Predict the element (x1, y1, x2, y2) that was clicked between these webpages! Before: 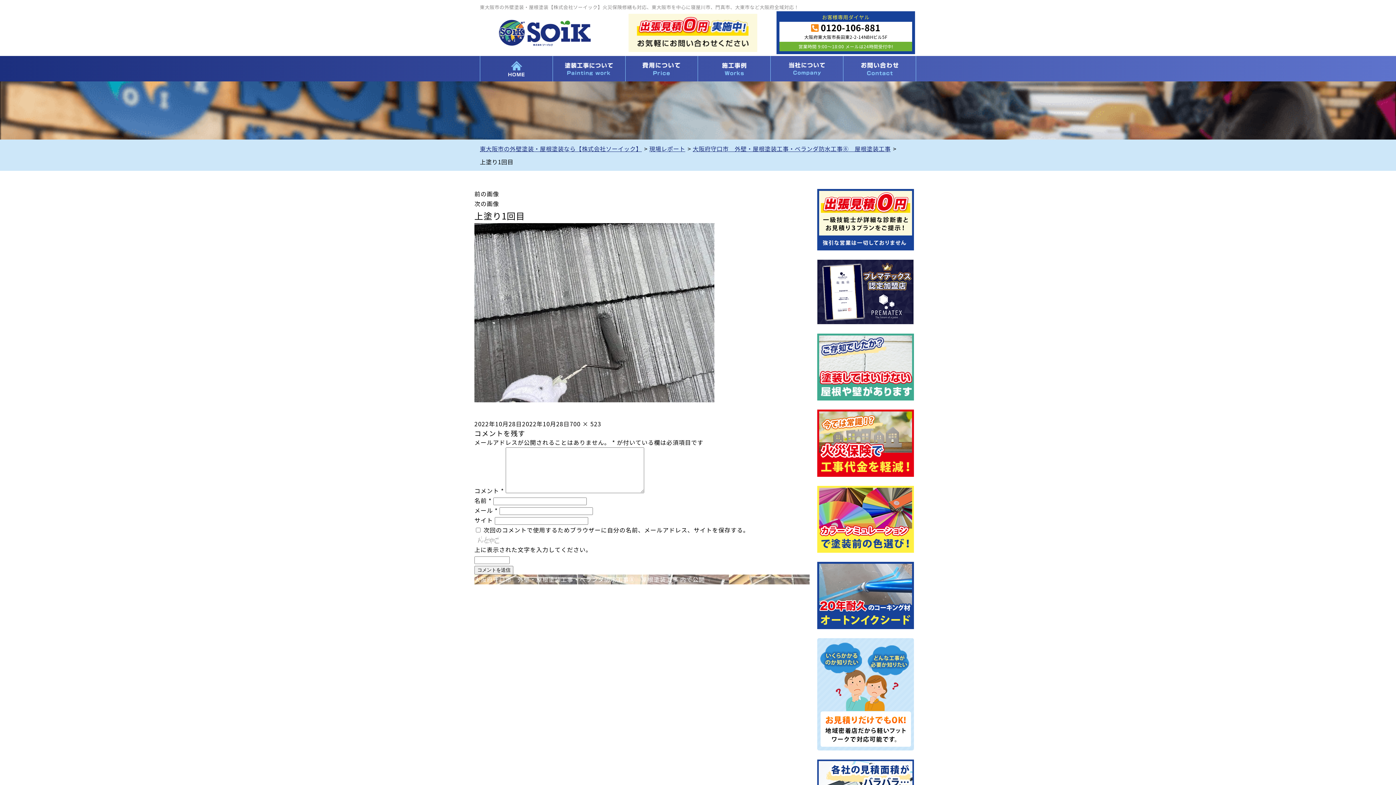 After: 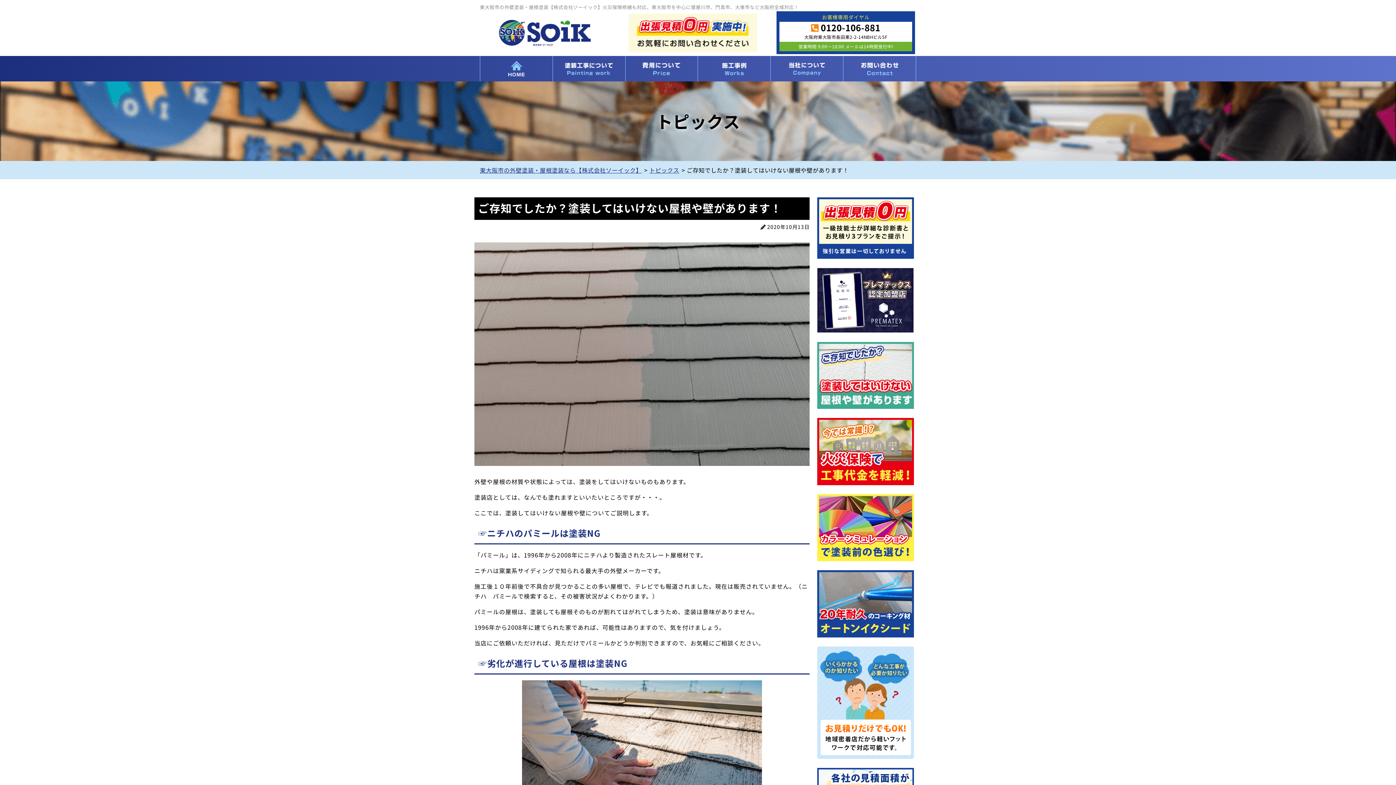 Action: bbox: (817, 391, 914, 400)